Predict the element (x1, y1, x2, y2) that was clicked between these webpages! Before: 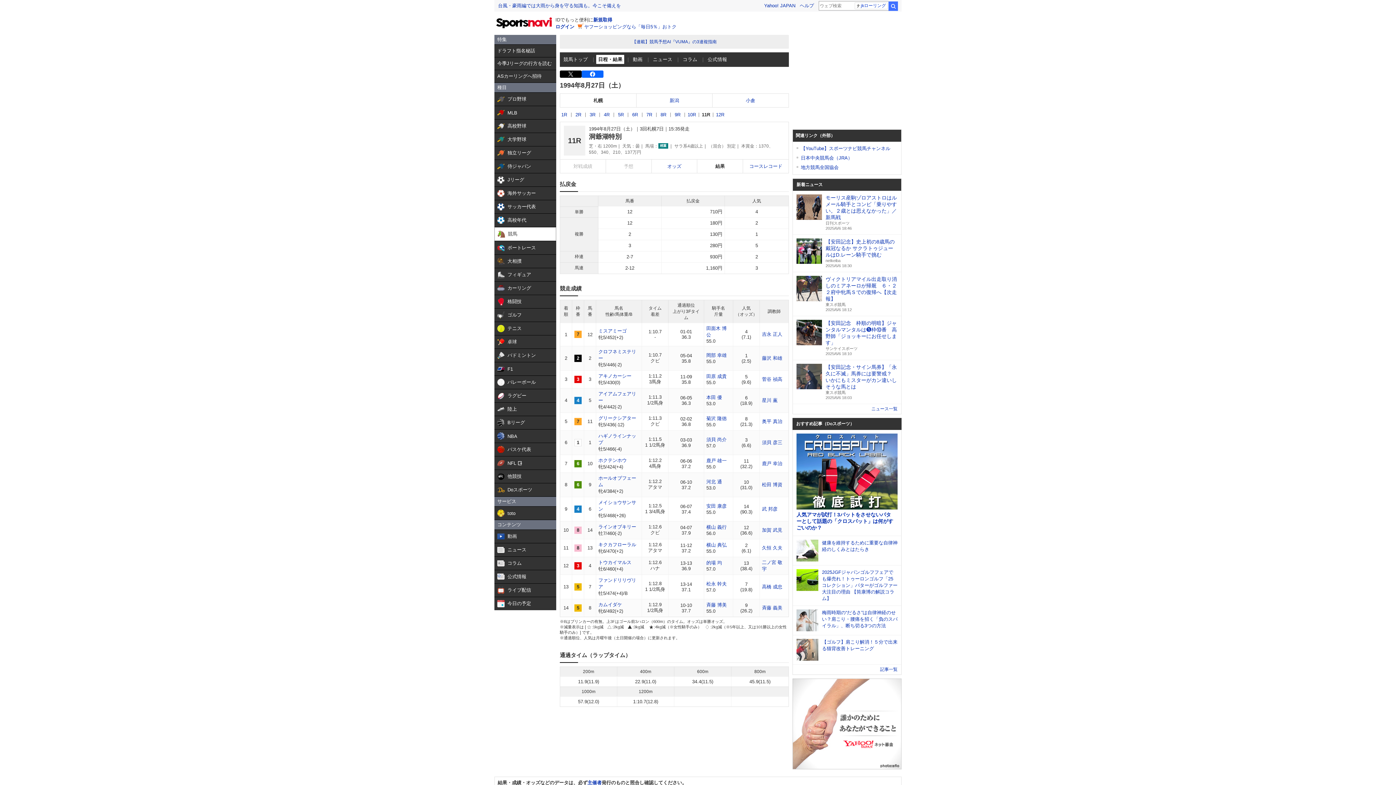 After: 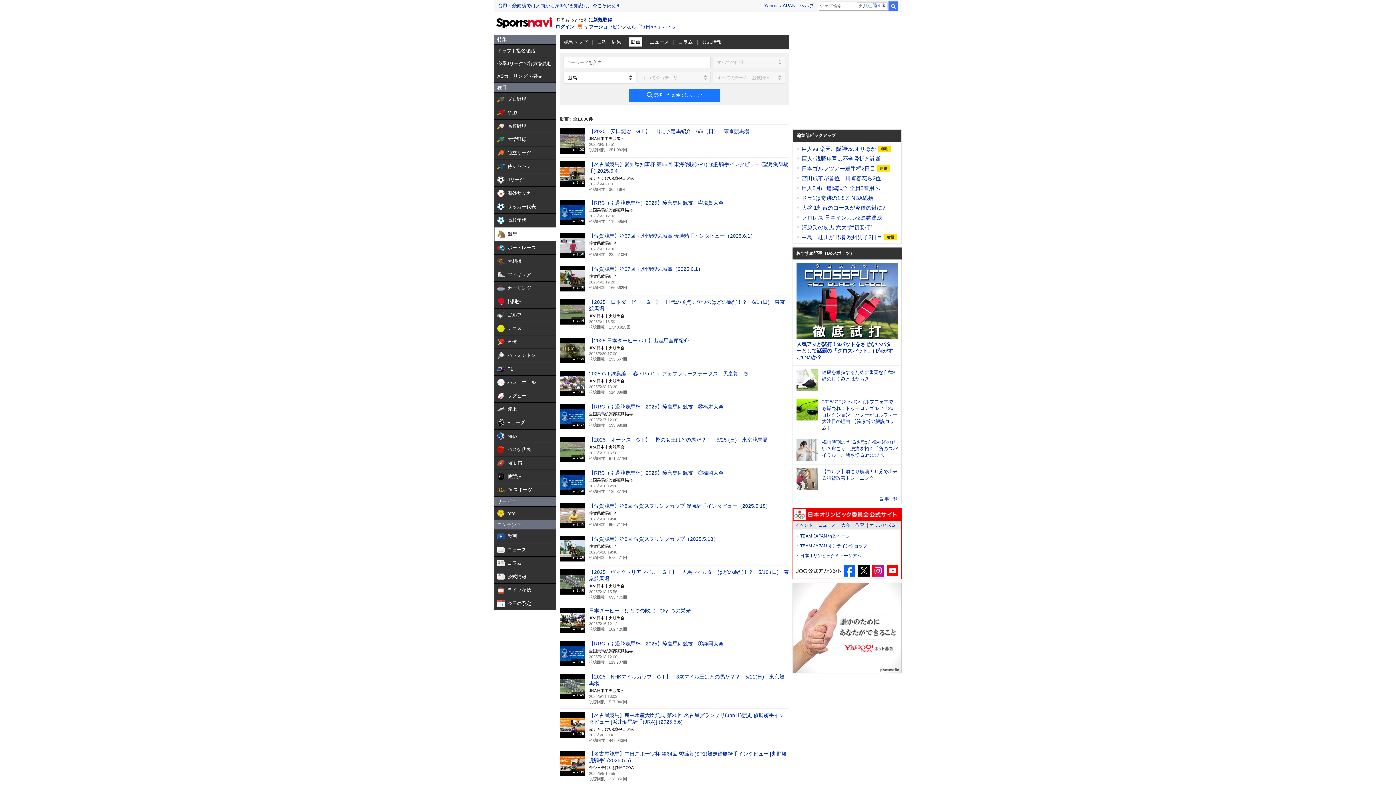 Action: label: 動画 bbox: (631, 54, 644, 64)